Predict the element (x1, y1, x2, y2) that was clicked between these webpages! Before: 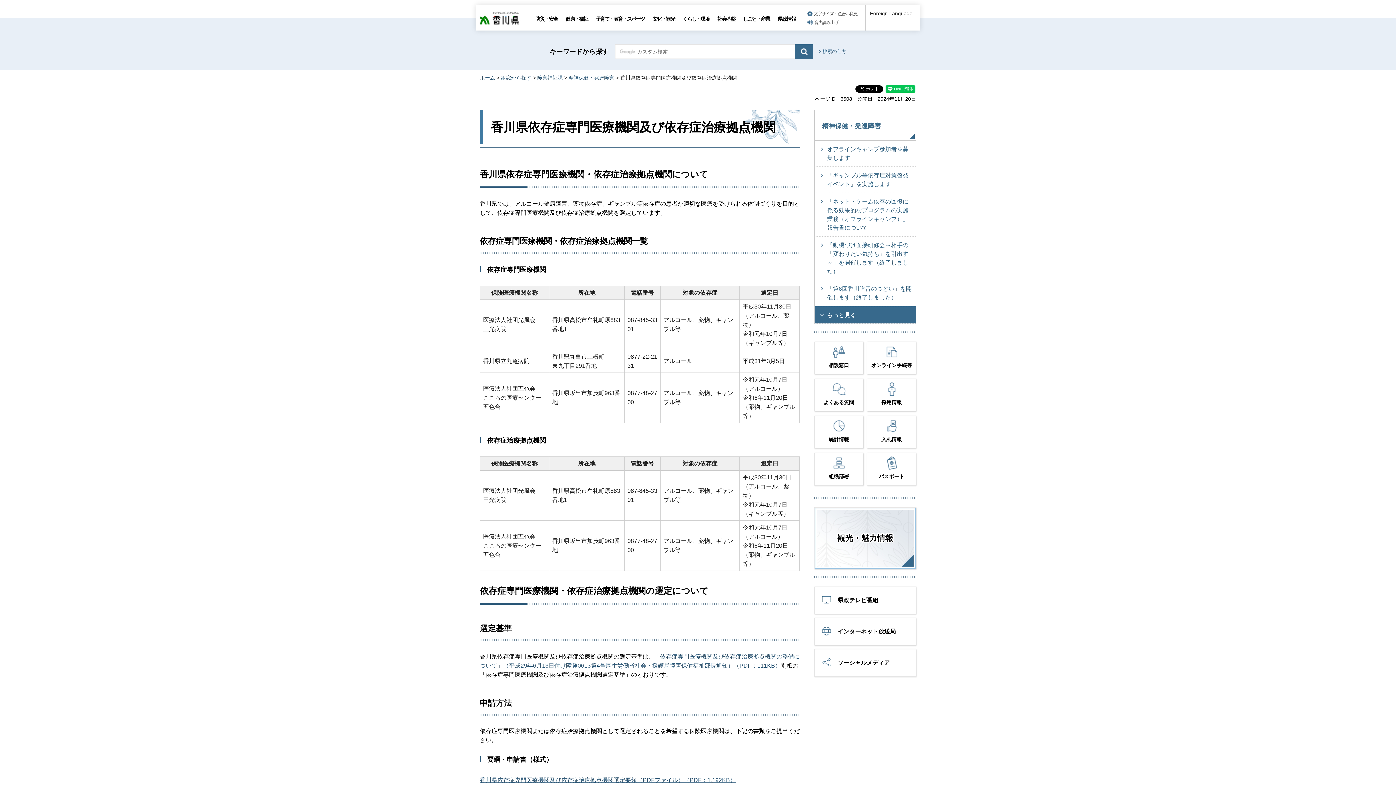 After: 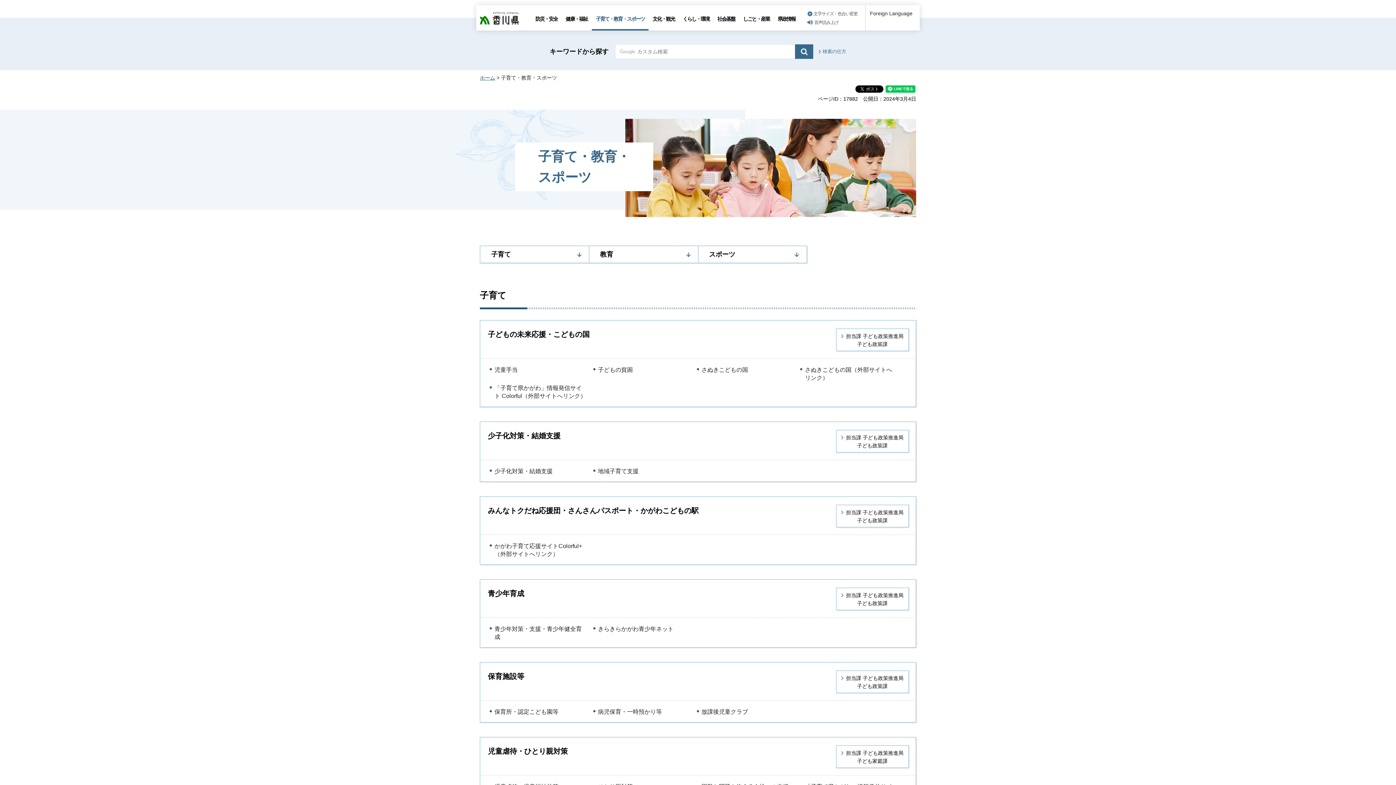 Action: bbox: (592, 6, 648, 30) label: 子育て・教育・スポーツ